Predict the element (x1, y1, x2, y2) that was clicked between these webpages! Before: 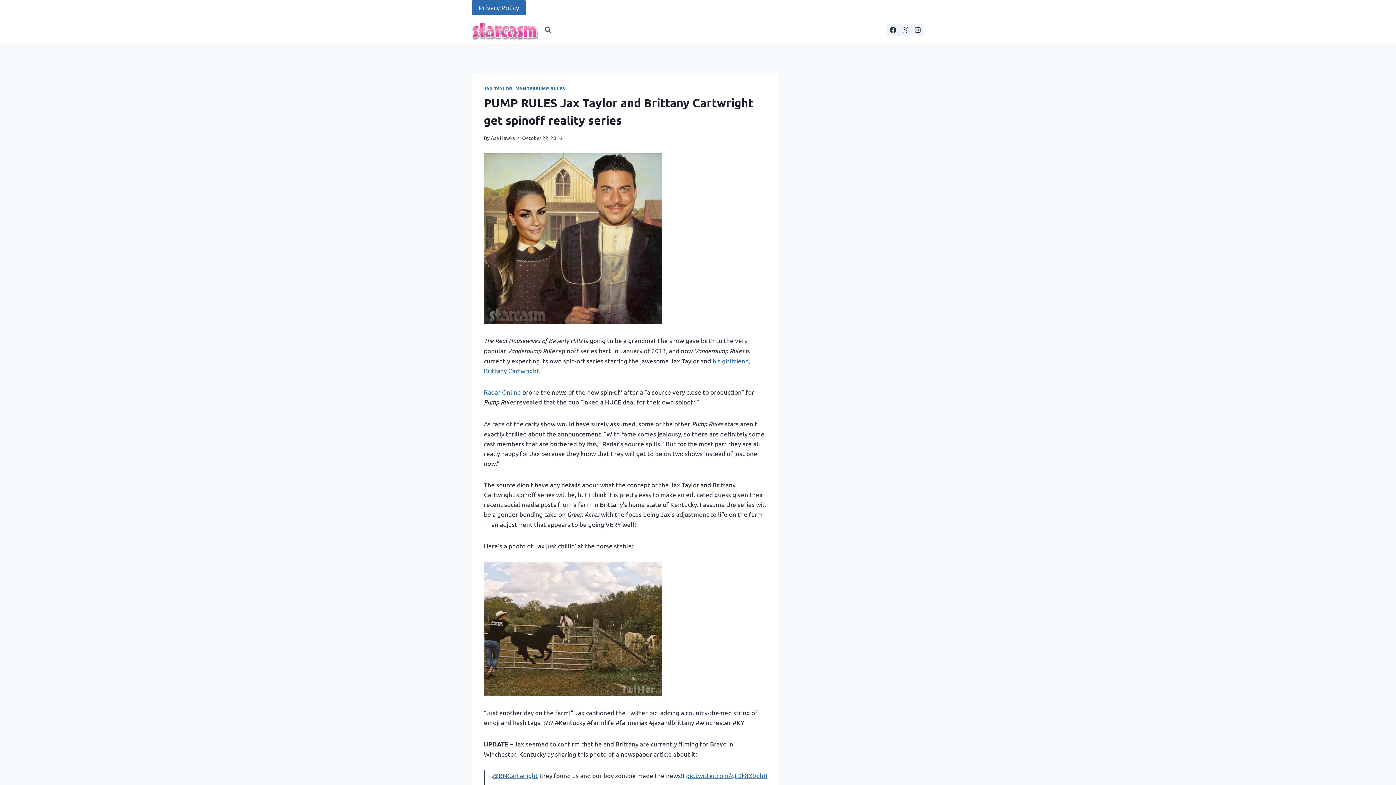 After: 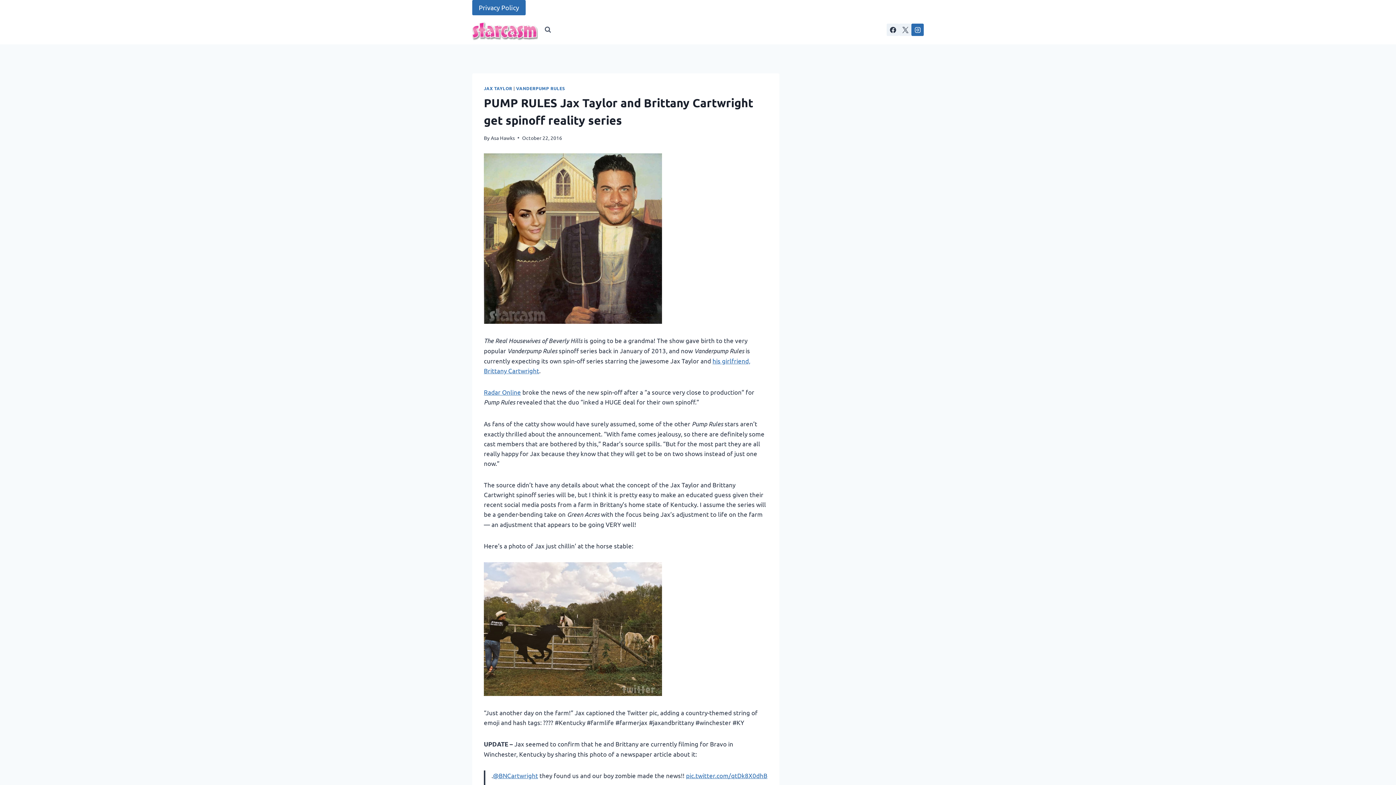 Action: bbox: (911, 23, 924, 36) label: Instagram